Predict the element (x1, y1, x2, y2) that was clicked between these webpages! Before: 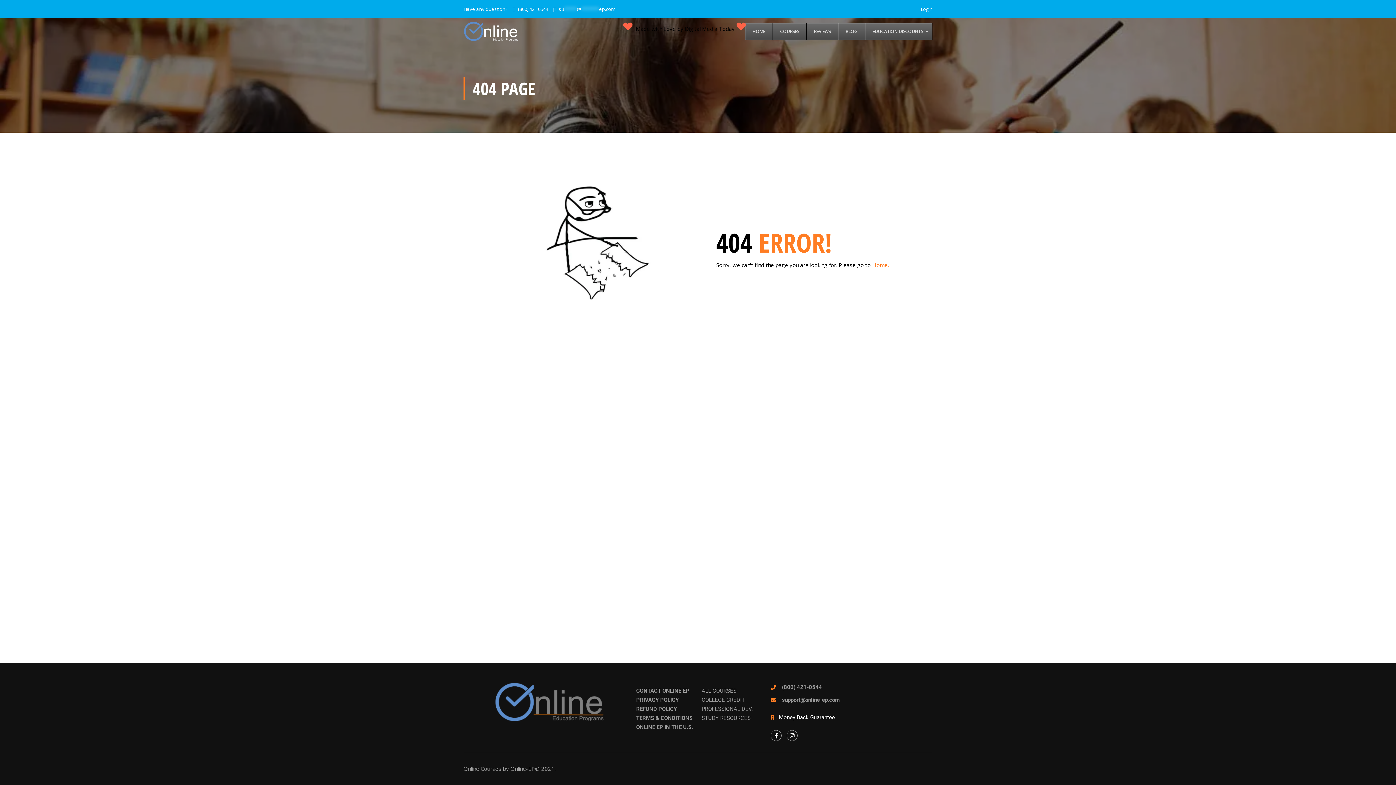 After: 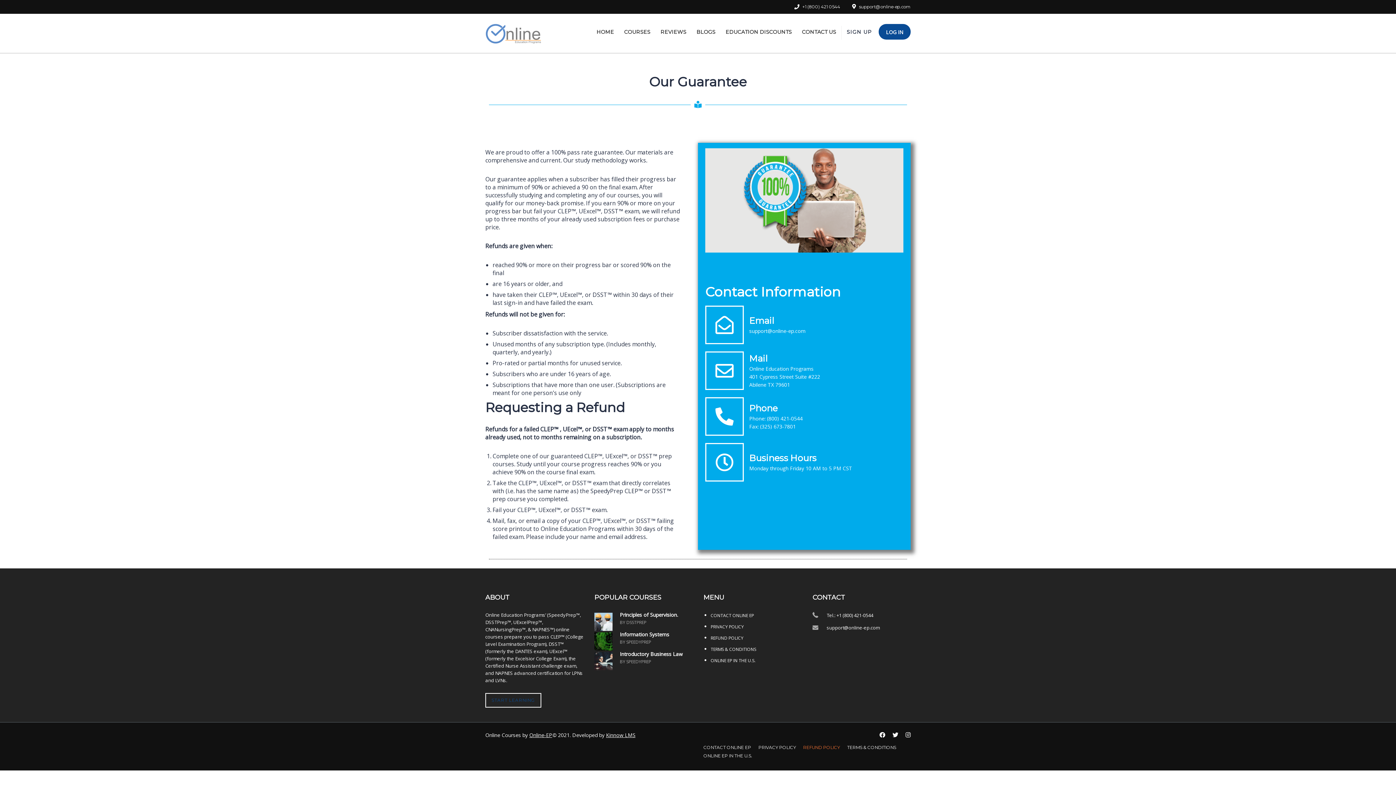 Action: bbox: (770, 712, 901, 723) label: Money Back Guarantee